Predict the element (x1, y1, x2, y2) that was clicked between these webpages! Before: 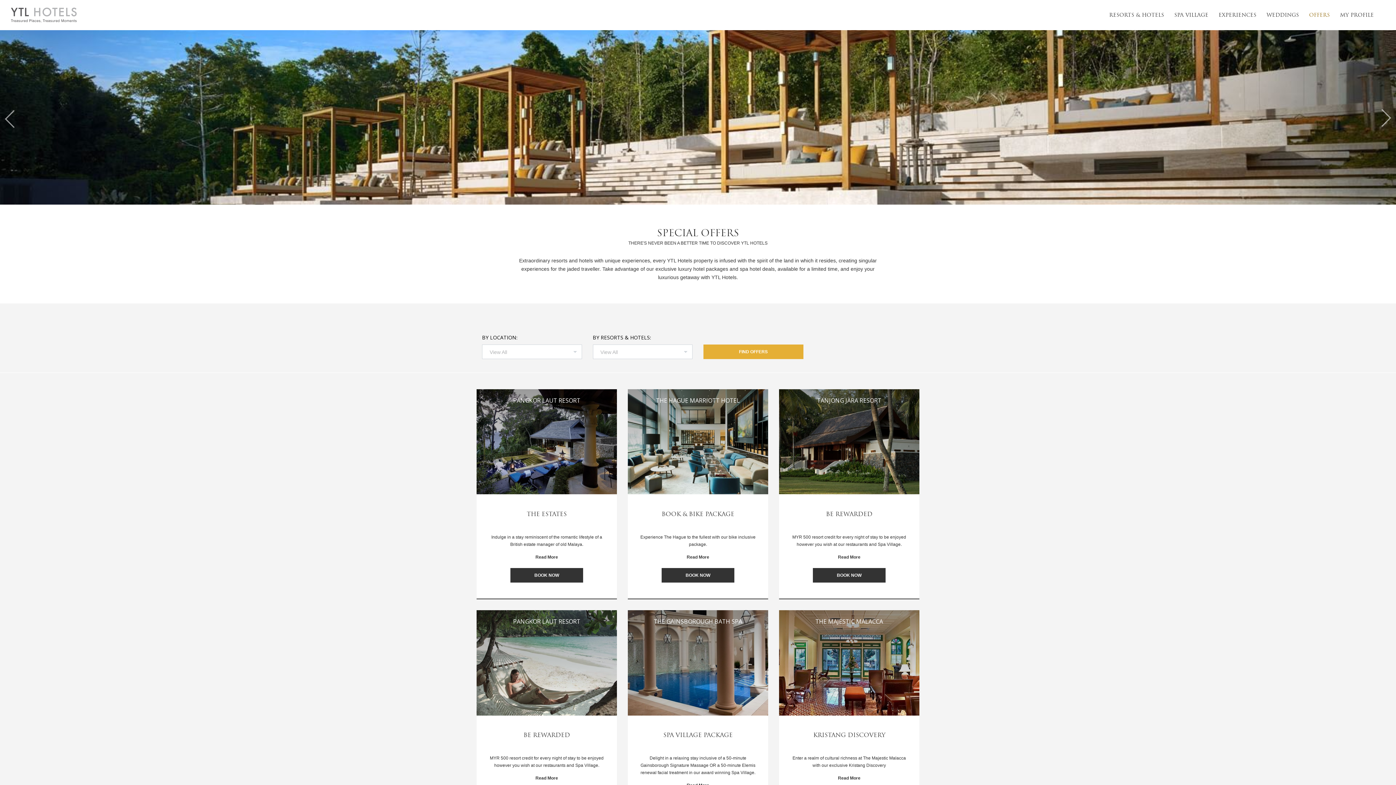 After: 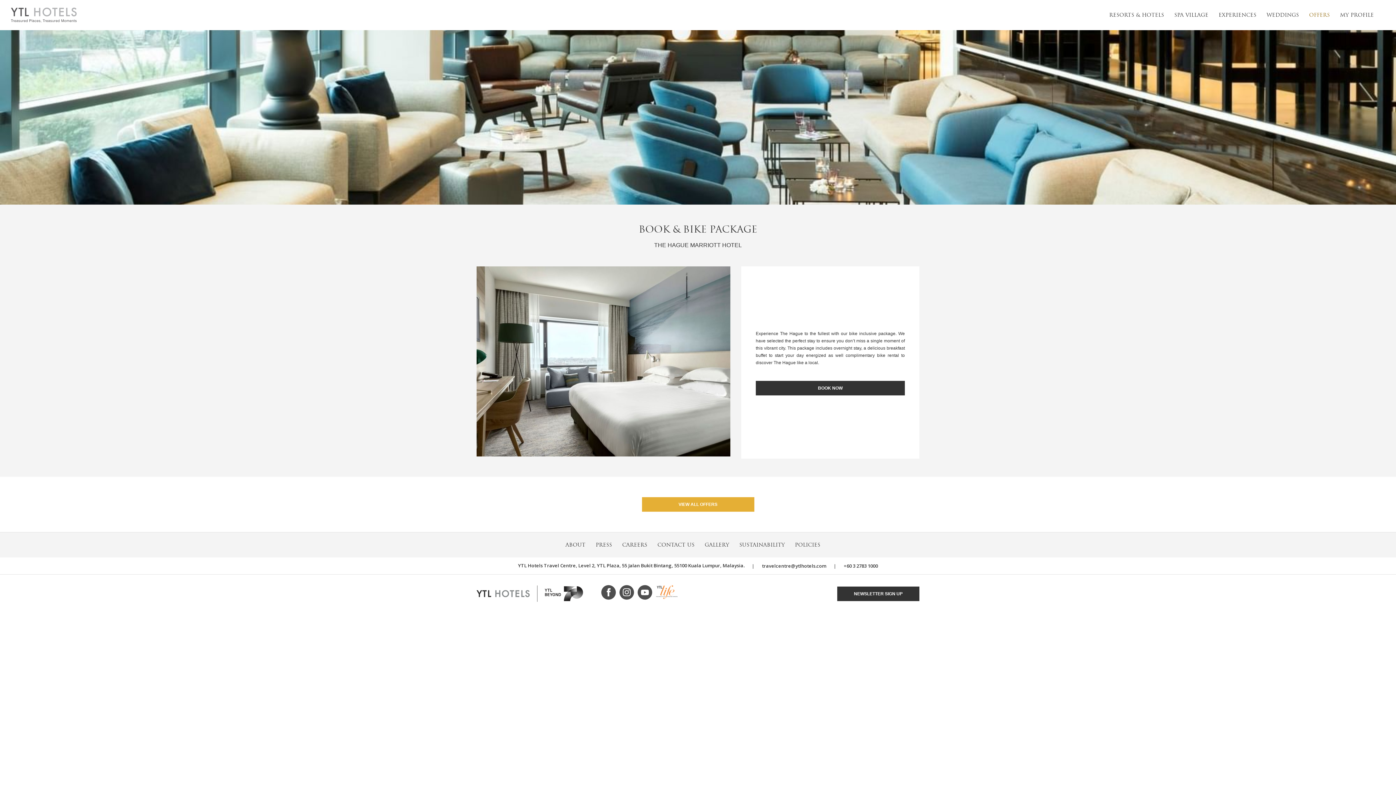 Action: label: Read More bbox: (661, 554, 734, 560)